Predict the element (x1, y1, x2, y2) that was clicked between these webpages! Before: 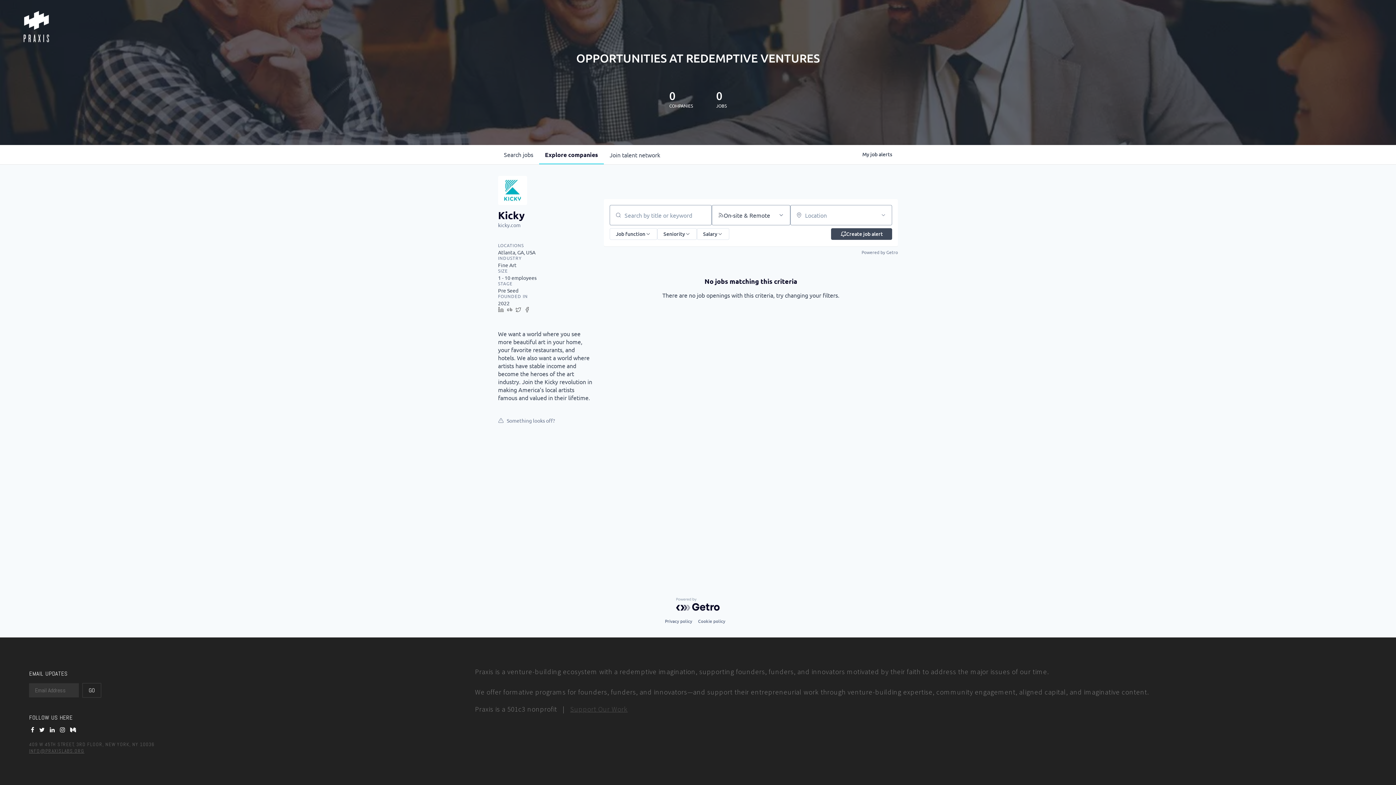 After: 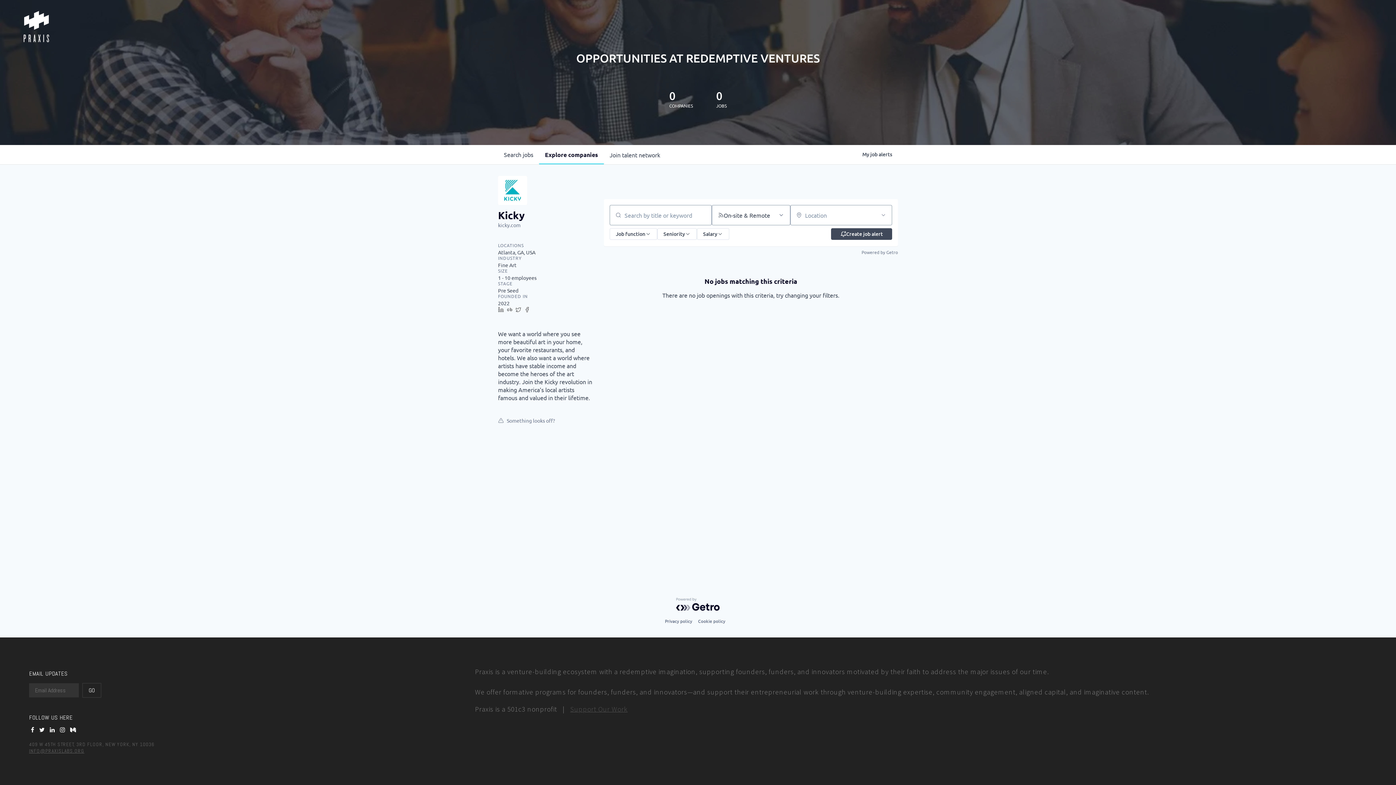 Action: bbox: (506, 306, 515, 315)